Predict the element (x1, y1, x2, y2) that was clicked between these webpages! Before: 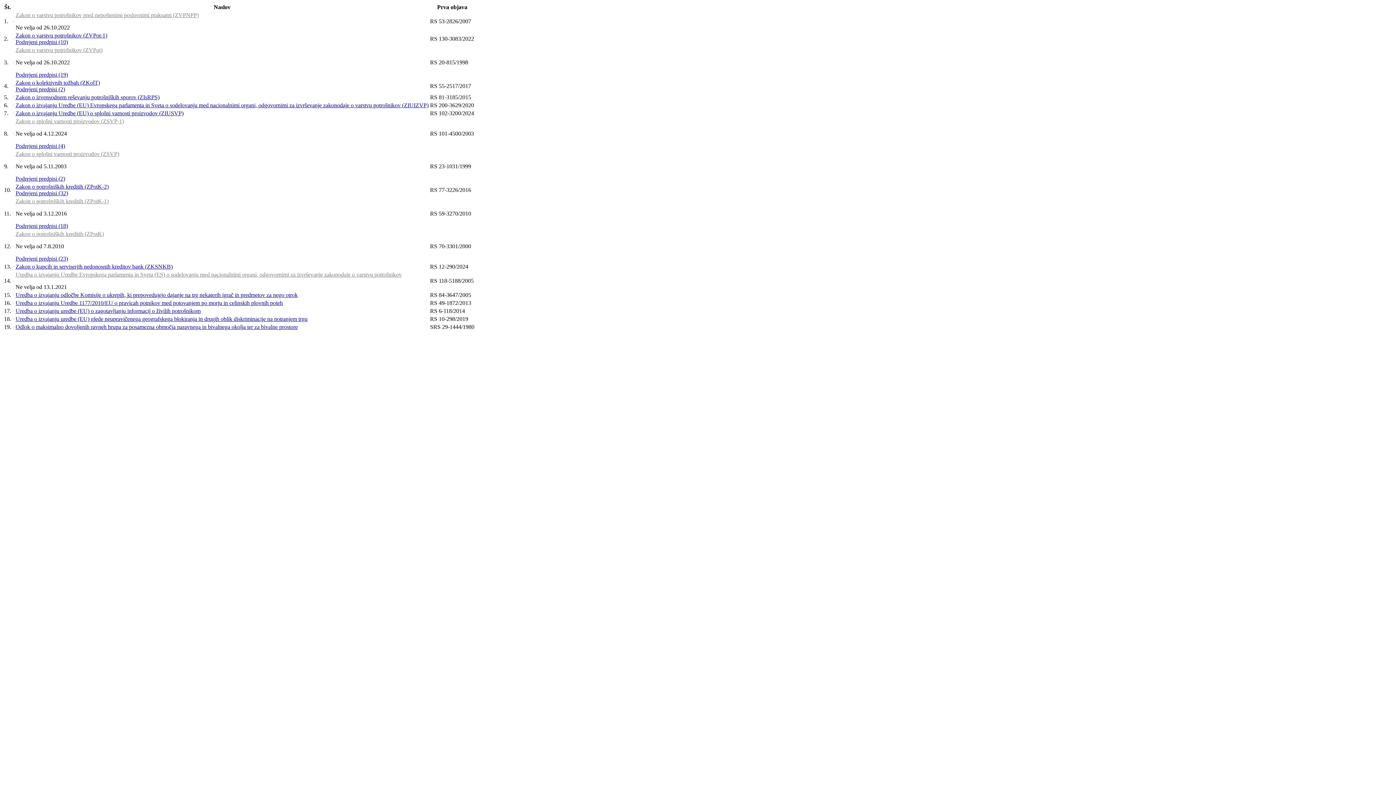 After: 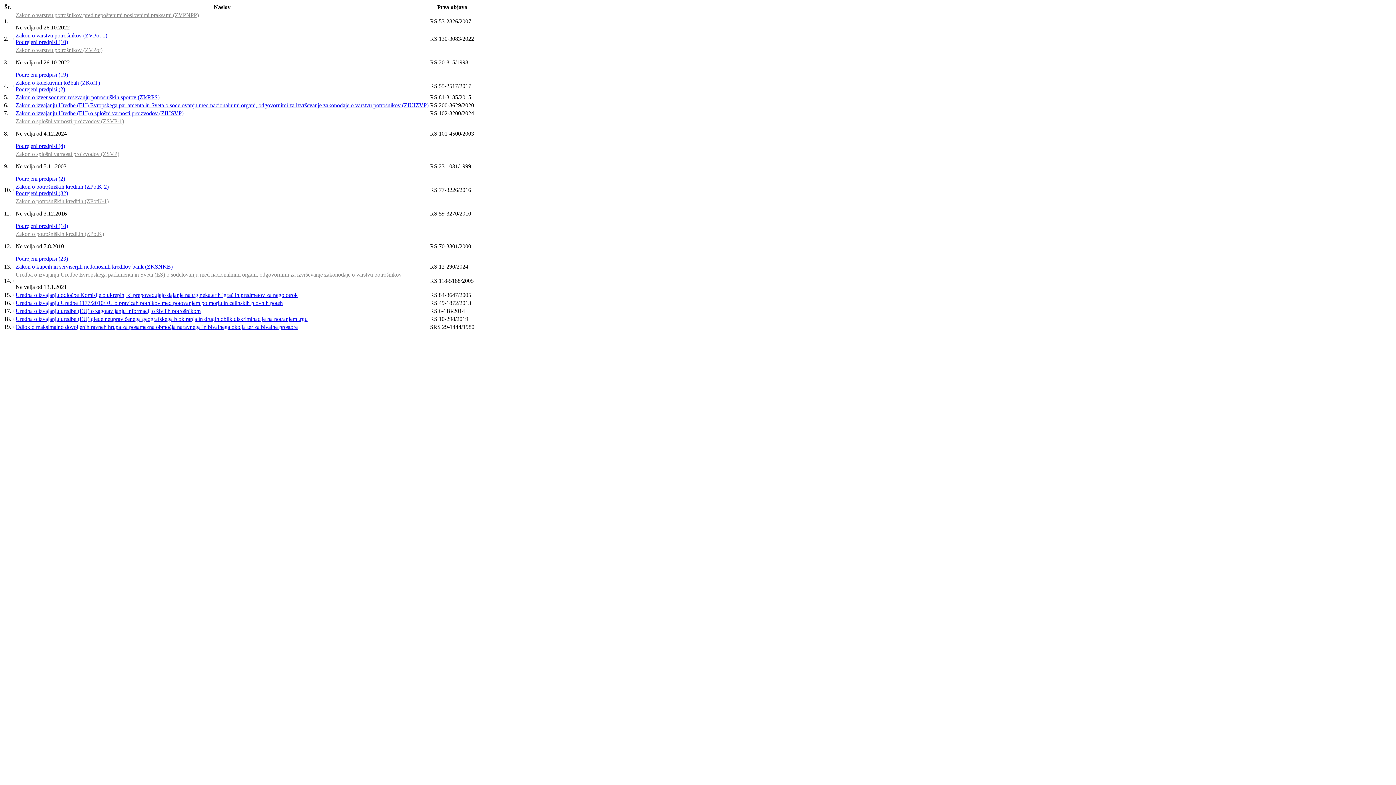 Action: bbox: (15, 175, 65, 181) label: Podrejeni predpisi (2)